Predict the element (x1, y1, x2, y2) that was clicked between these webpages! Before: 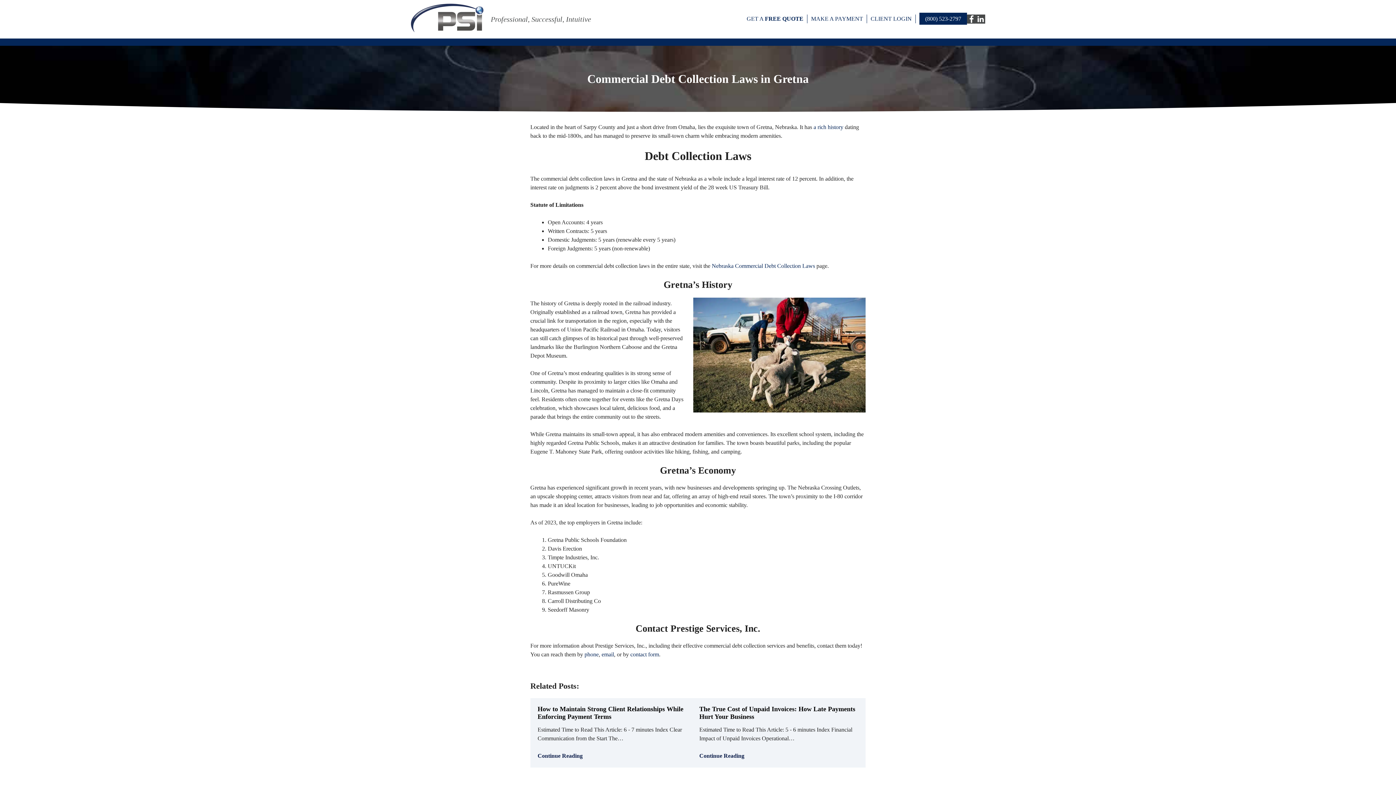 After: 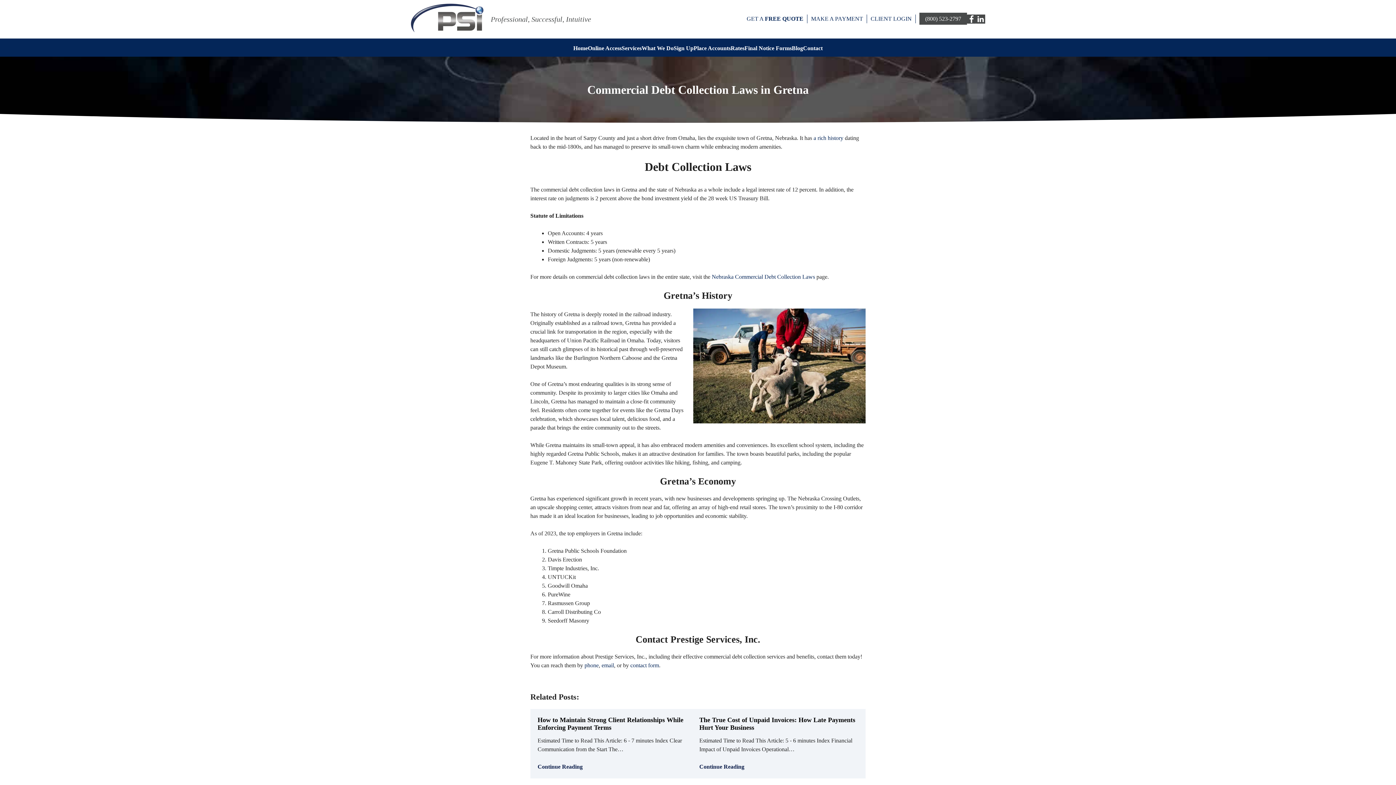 Action: bbox: (919, 12, 967, 24) label: (800) 523-2797